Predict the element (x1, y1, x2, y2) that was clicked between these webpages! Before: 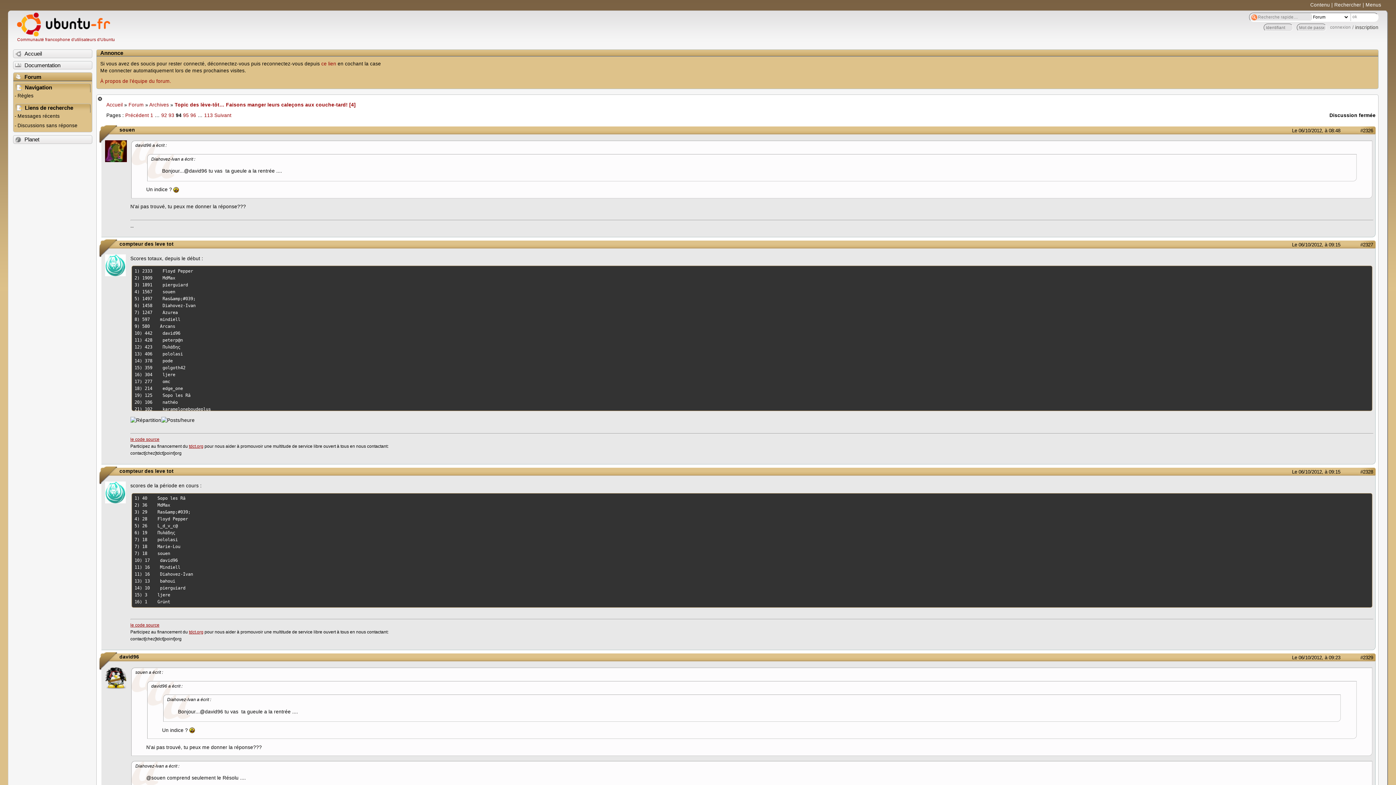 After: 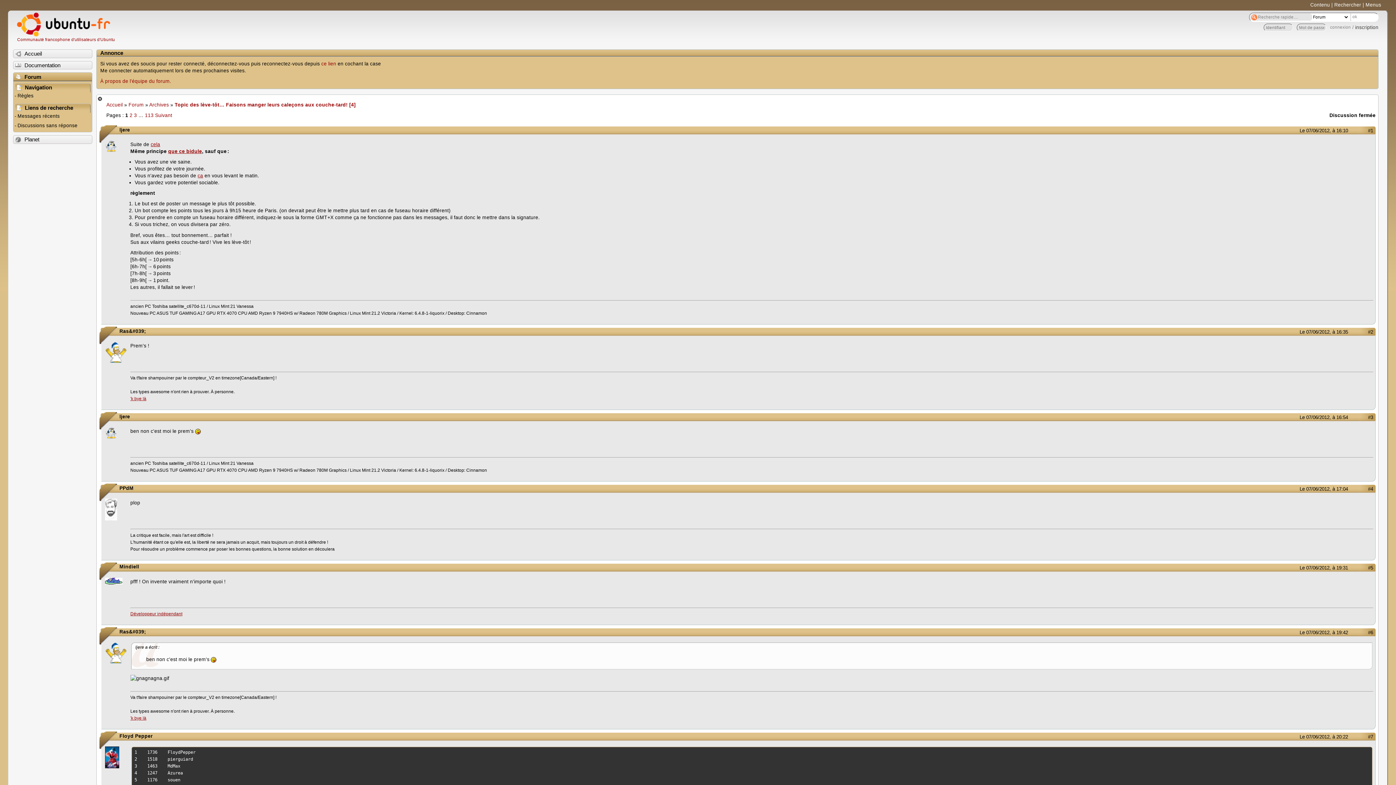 Action: bbox: (150, 112, 153, 118) label: 1